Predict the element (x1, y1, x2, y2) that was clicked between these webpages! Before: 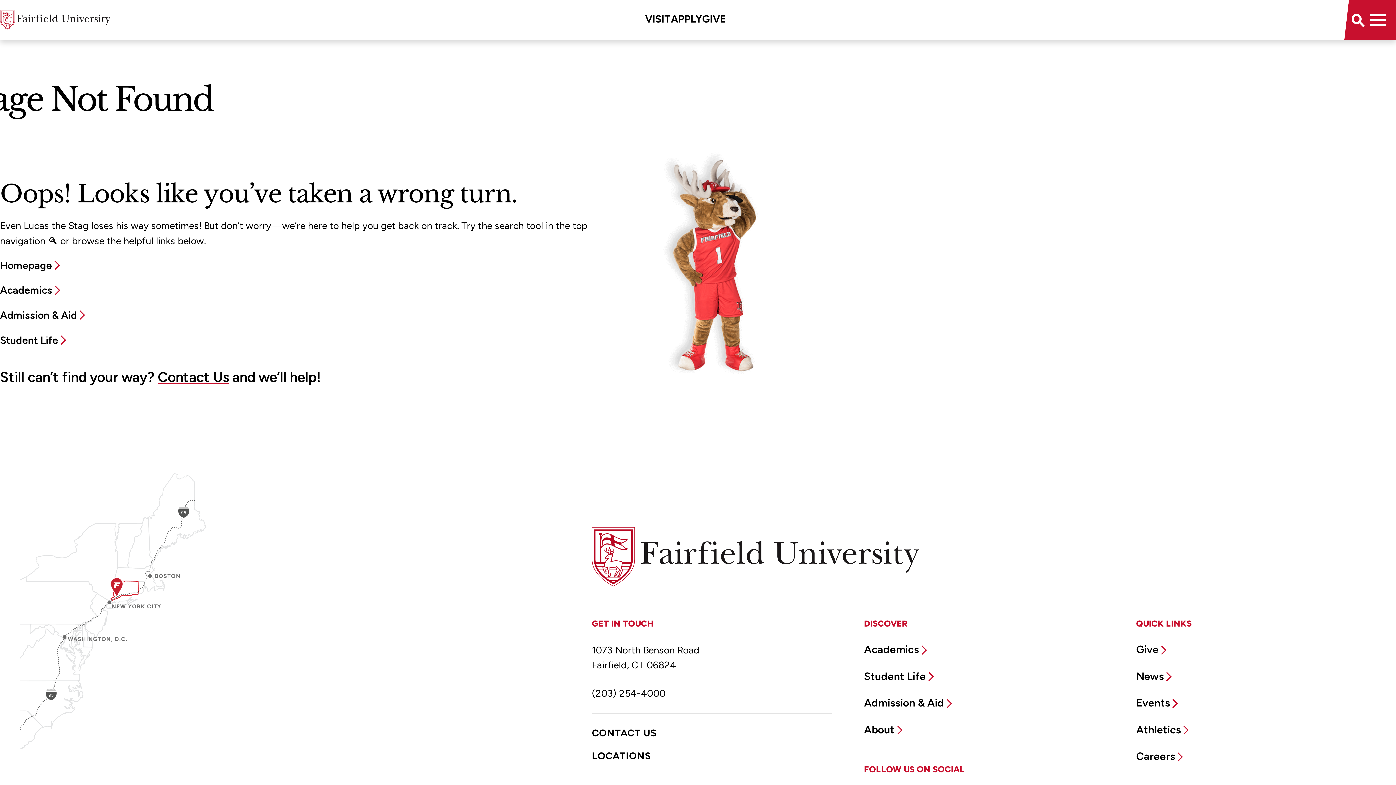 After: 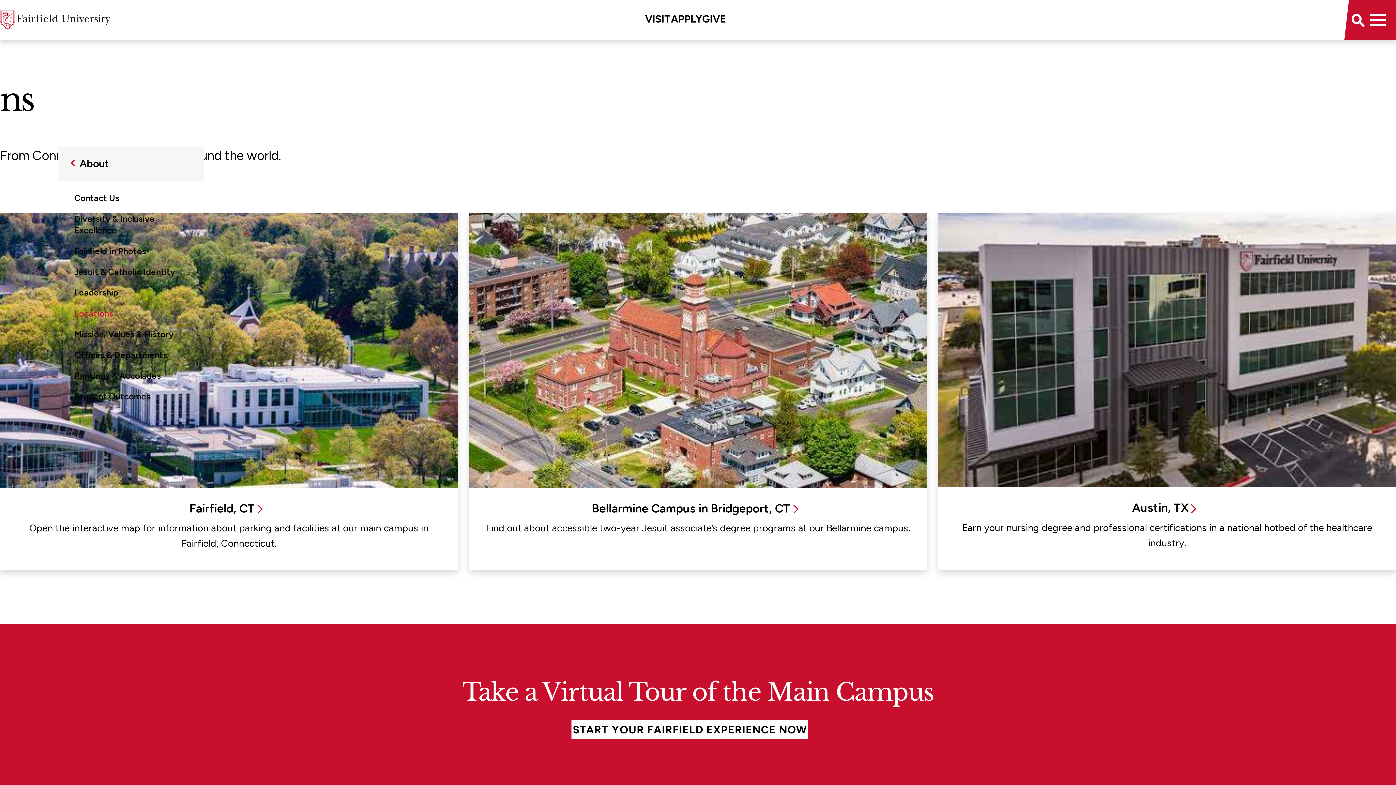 Action: bbox: (592, 750, 651, 762) label: LOCATIONS